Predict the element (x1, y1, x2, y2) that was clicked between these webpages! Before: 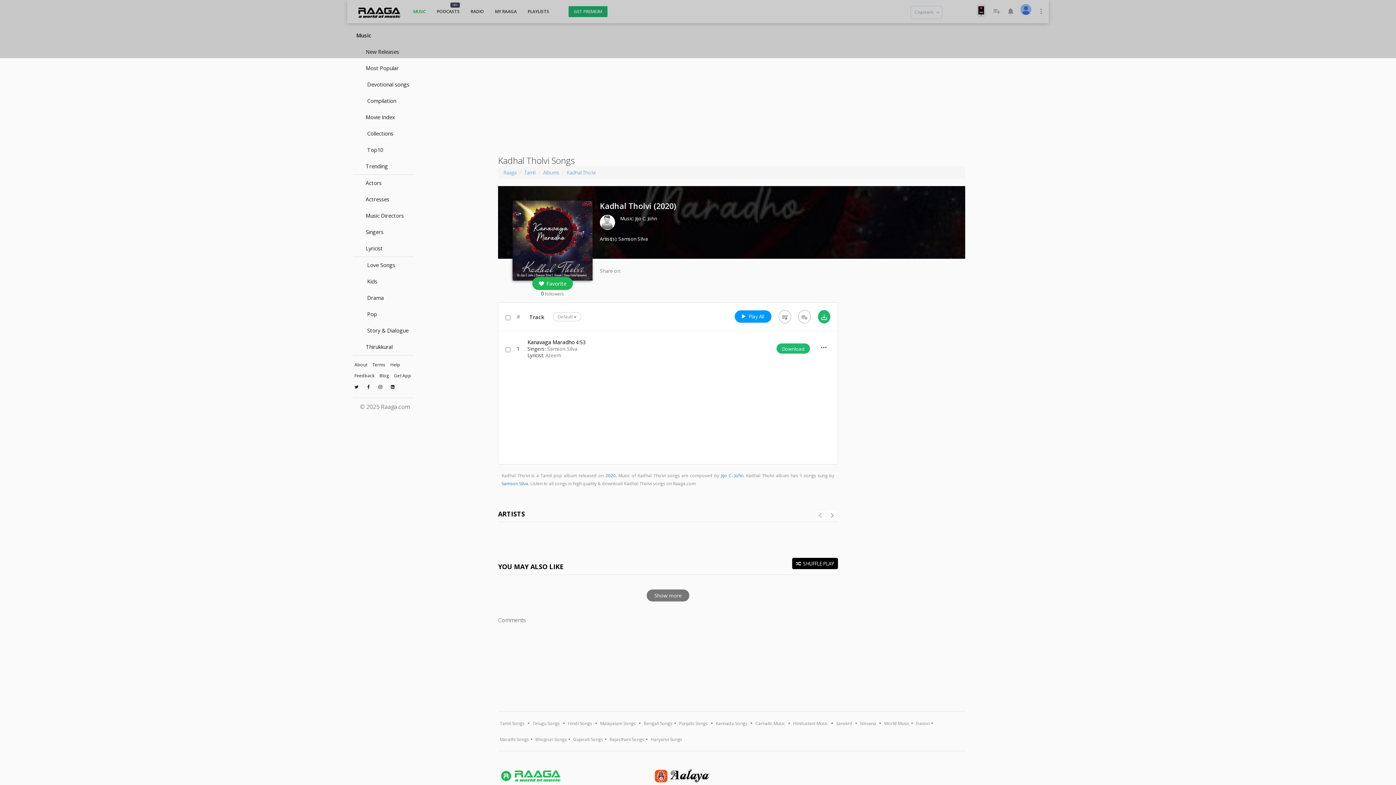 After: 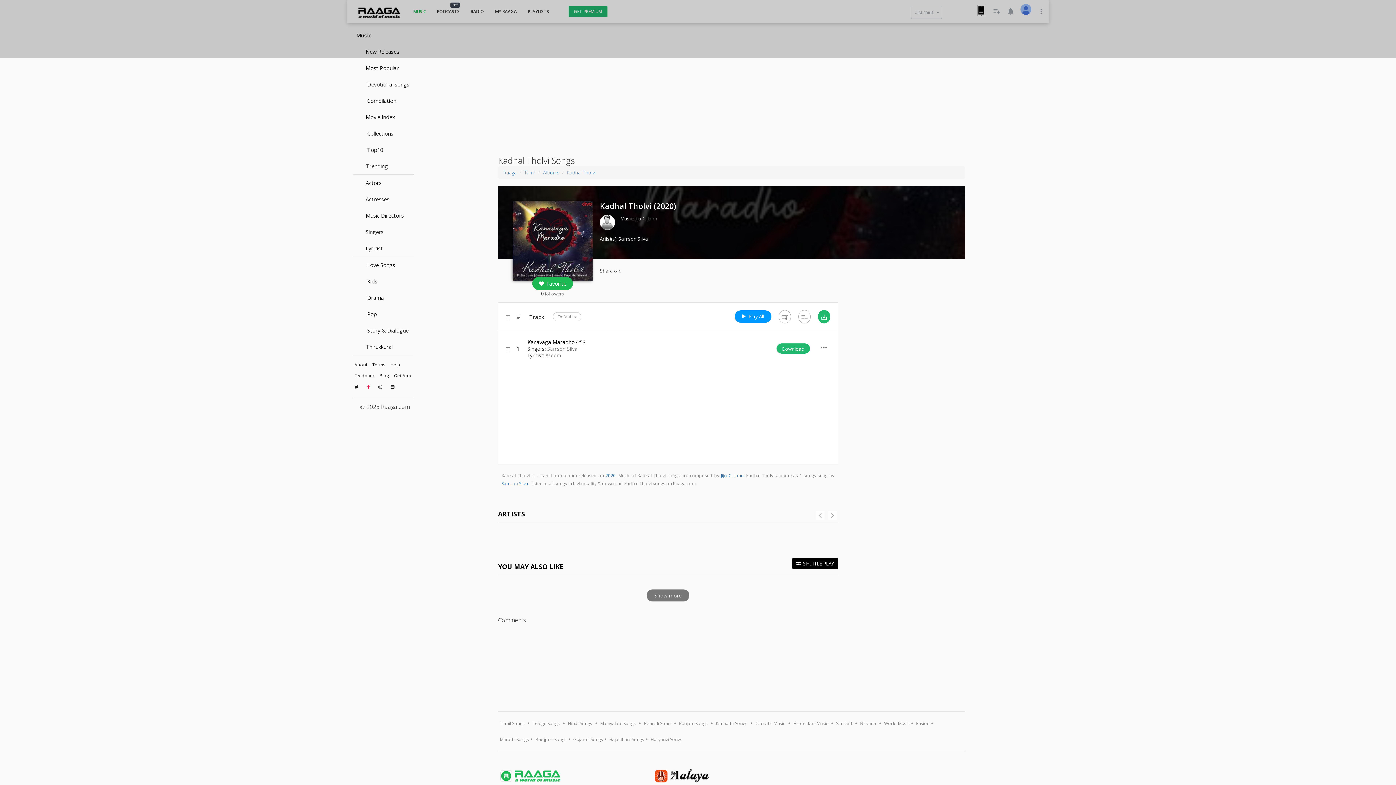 Action: bbox: (365, 382, 375, 391)